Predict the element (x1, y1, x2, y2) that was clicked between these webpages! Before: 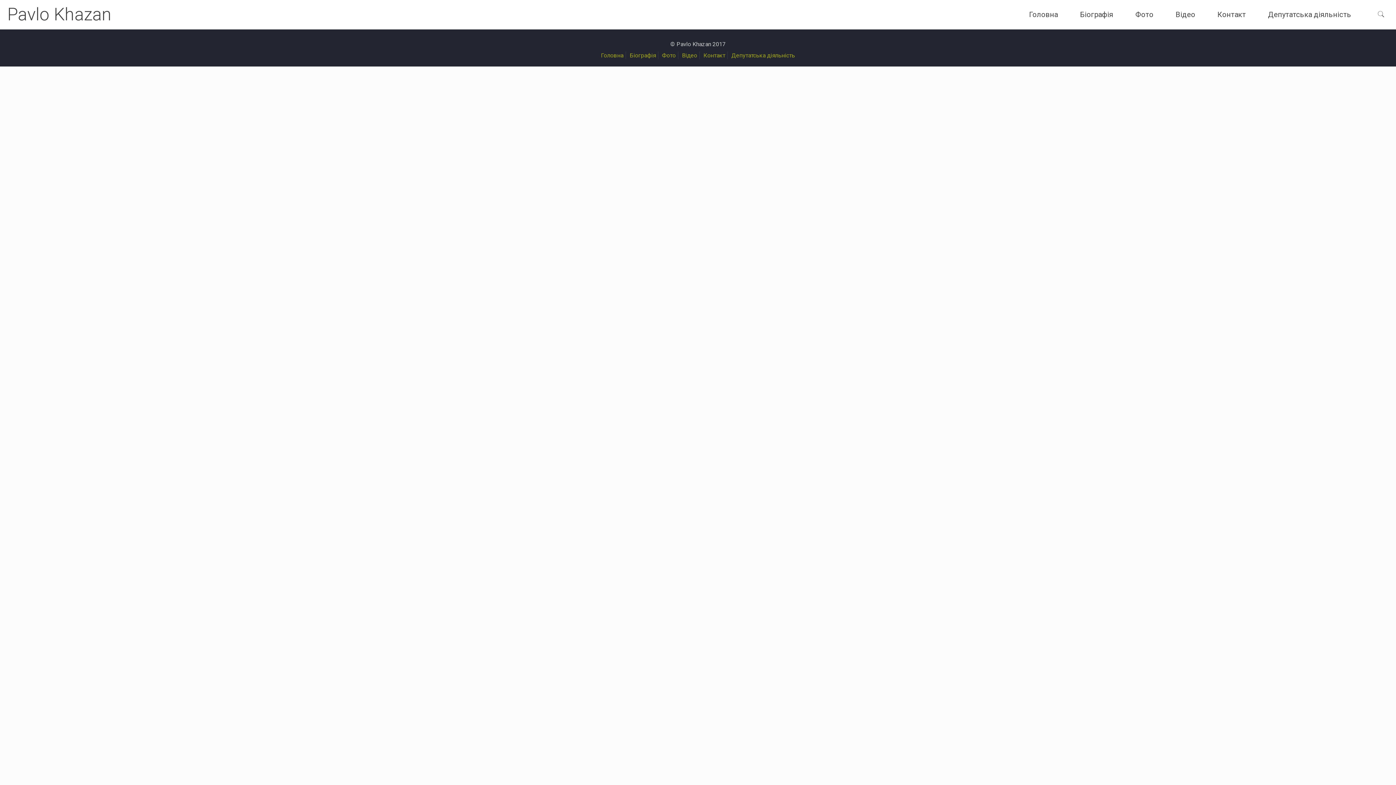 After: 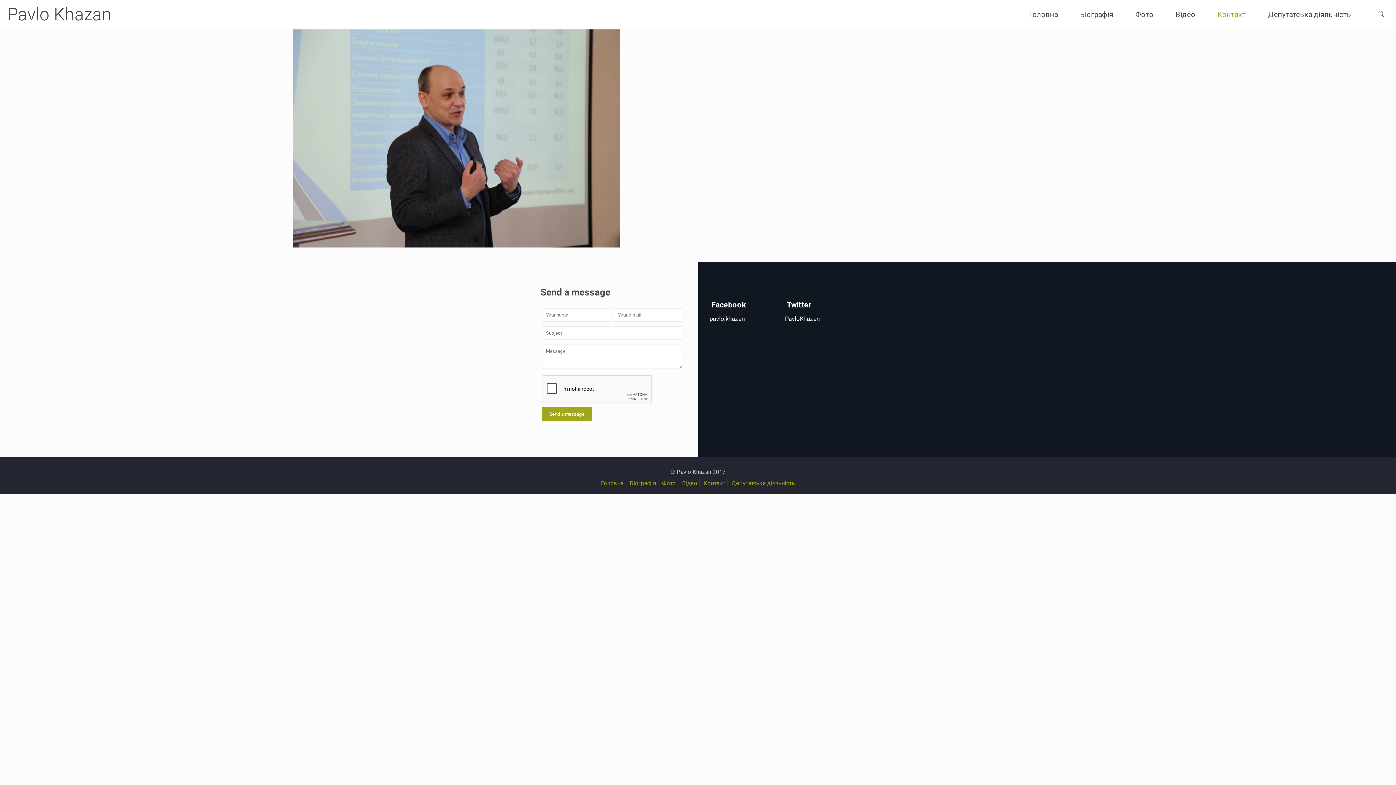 Action: bbox: (1206, 0, 1257, 29) label: Контакт